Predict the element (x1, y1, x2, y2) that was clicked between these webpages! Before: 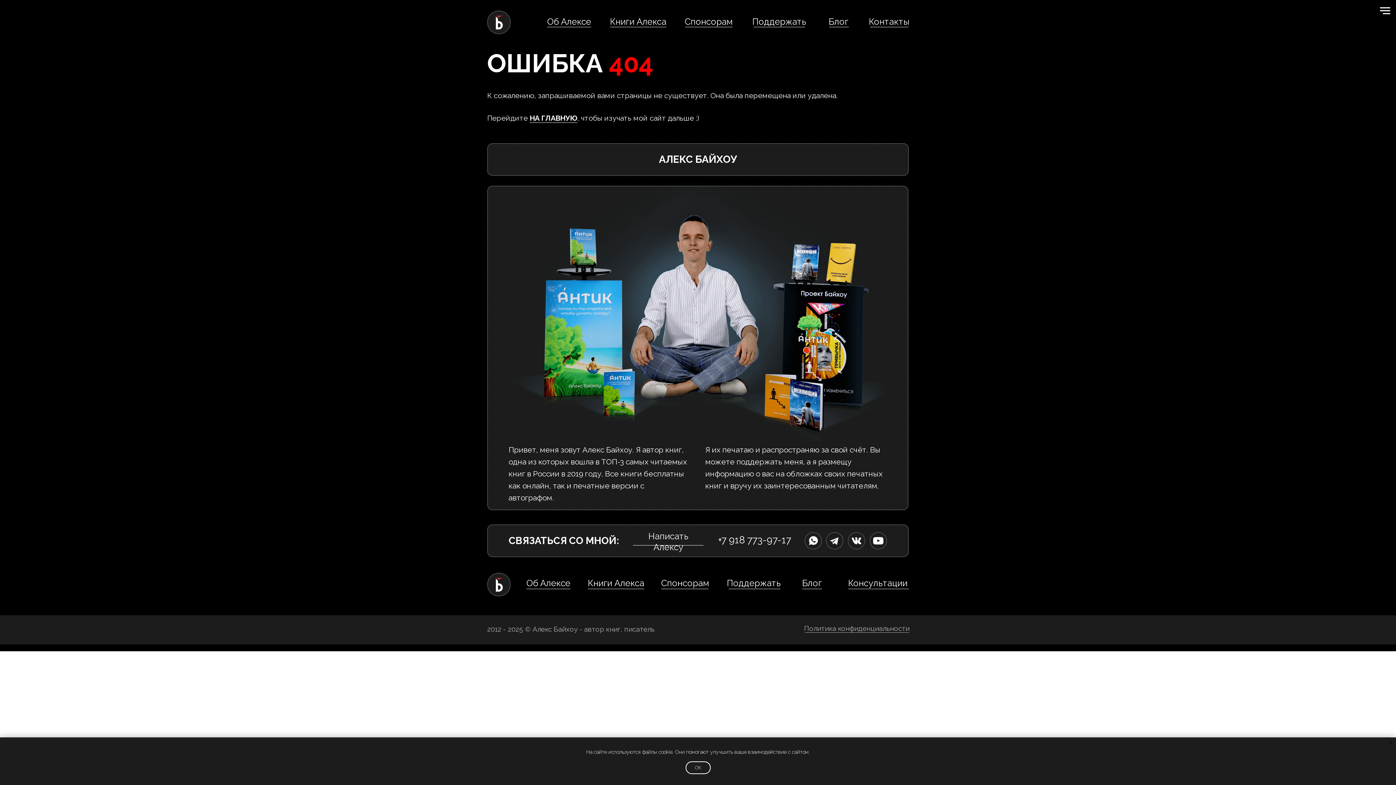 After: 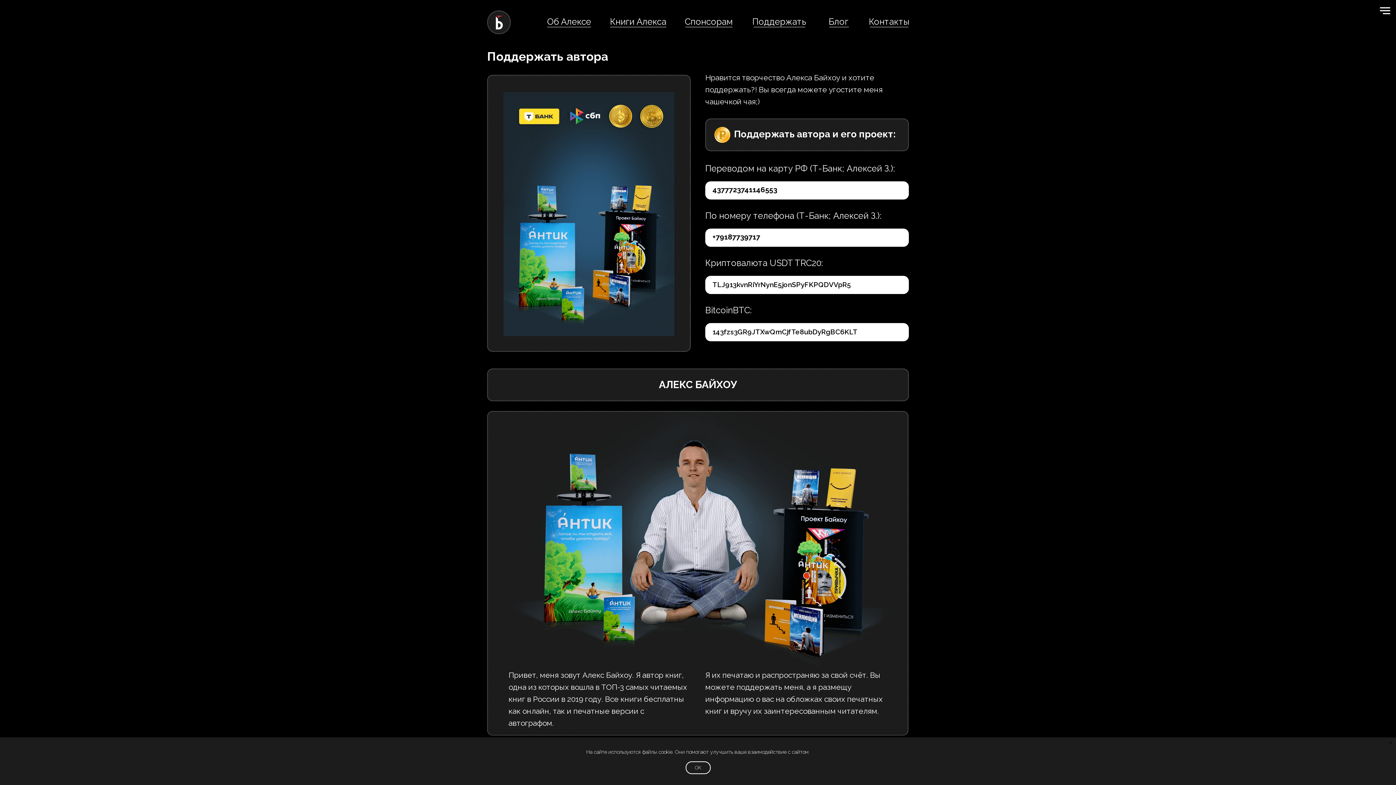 Action: label: Поддержать bbox: (709, 574, 798, 592)